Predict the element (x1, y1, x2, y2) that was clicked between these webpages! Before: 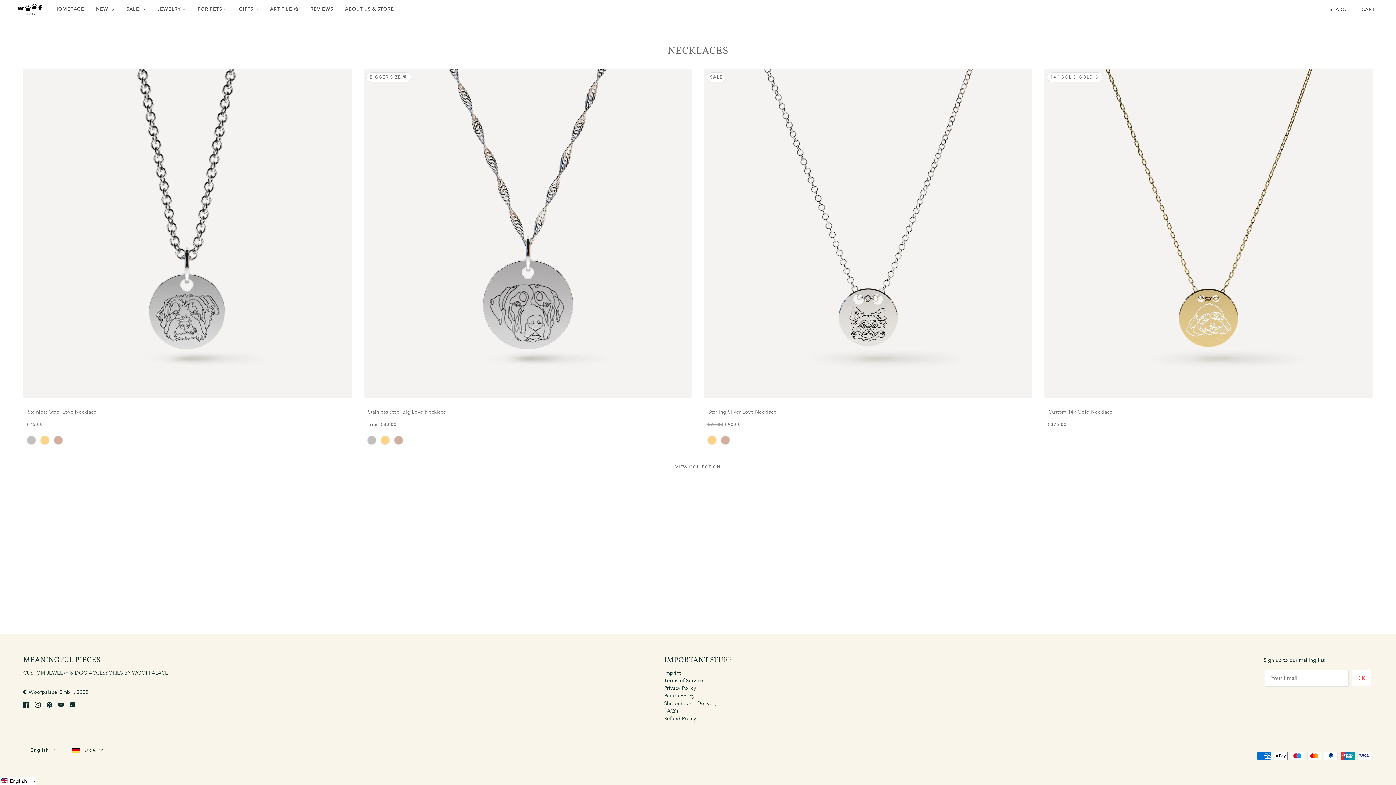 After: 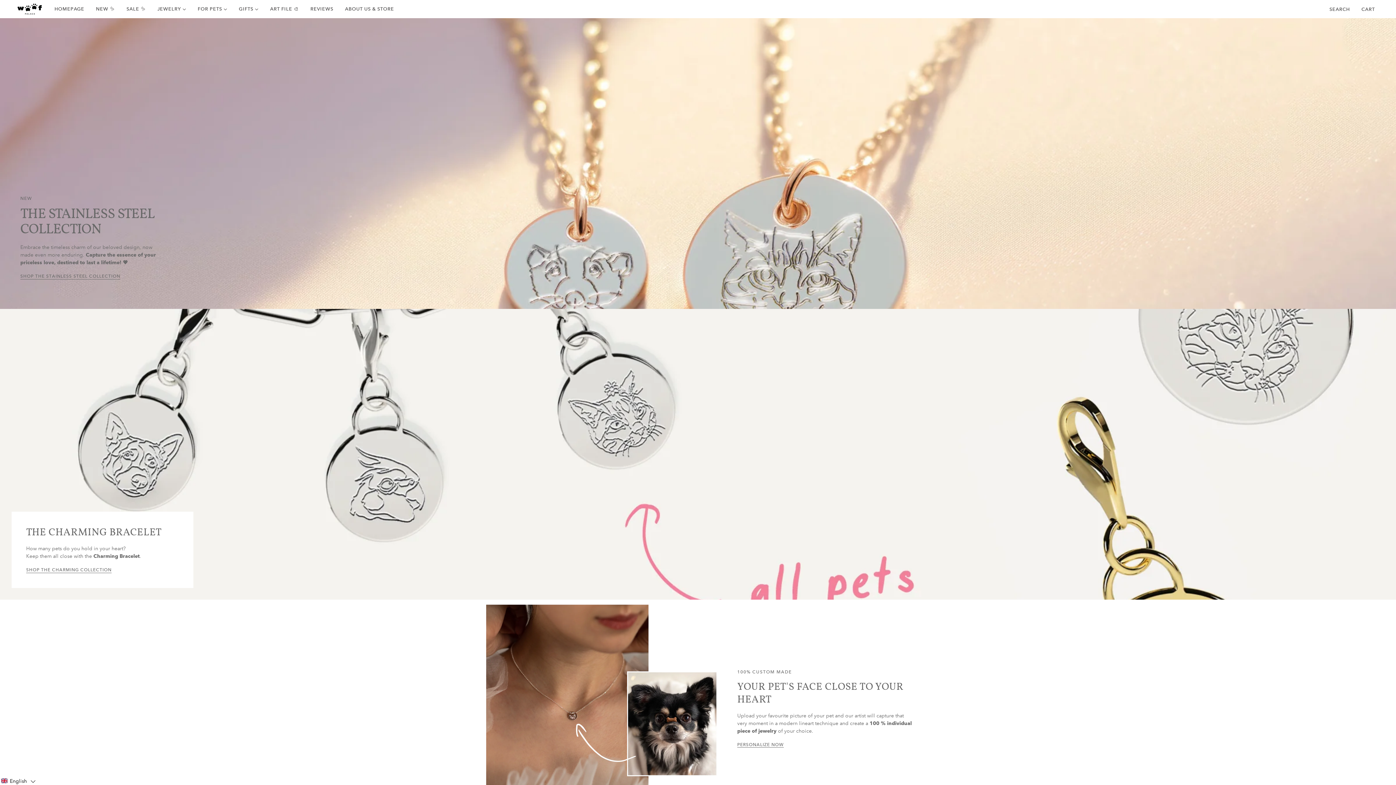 Action: label: HOMEPAGE bbox: (48, 0, 90, 18)